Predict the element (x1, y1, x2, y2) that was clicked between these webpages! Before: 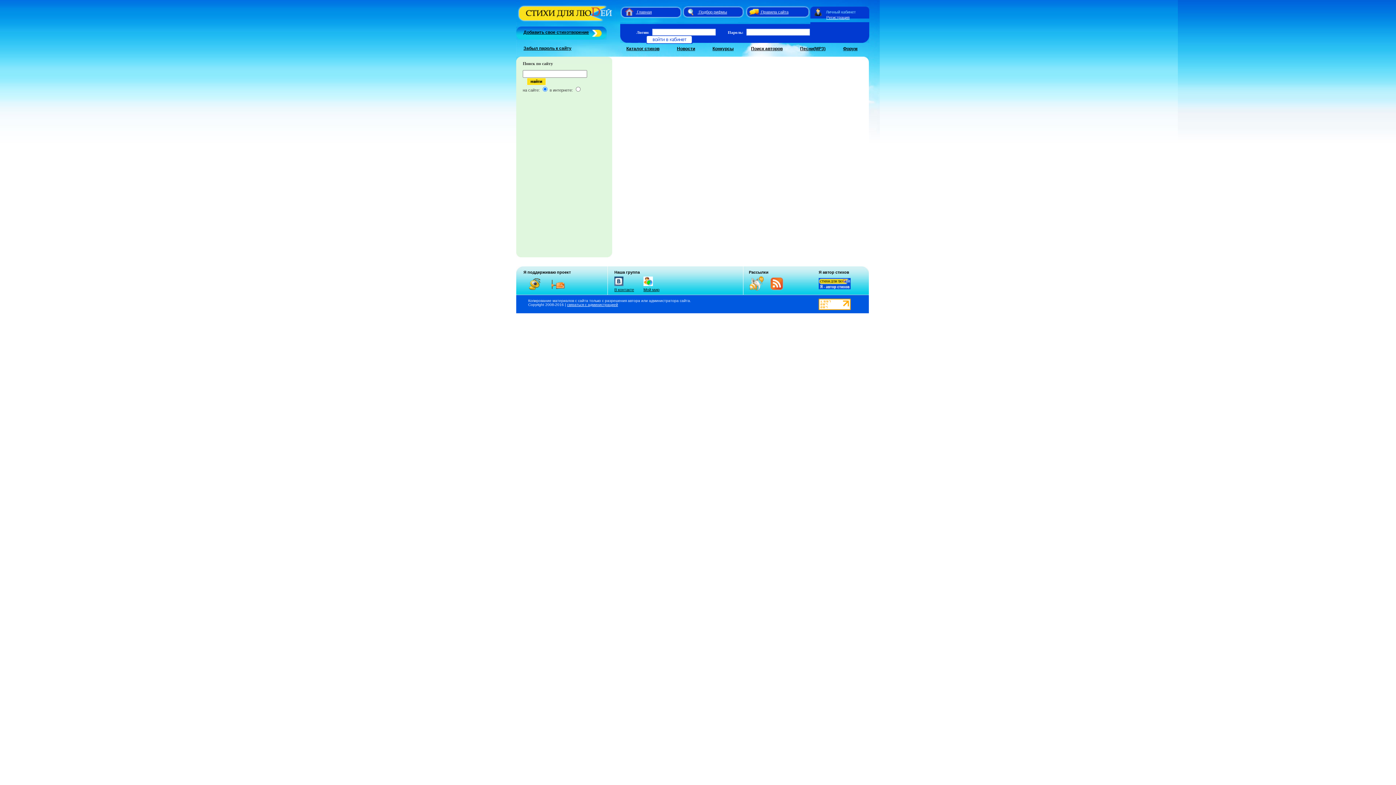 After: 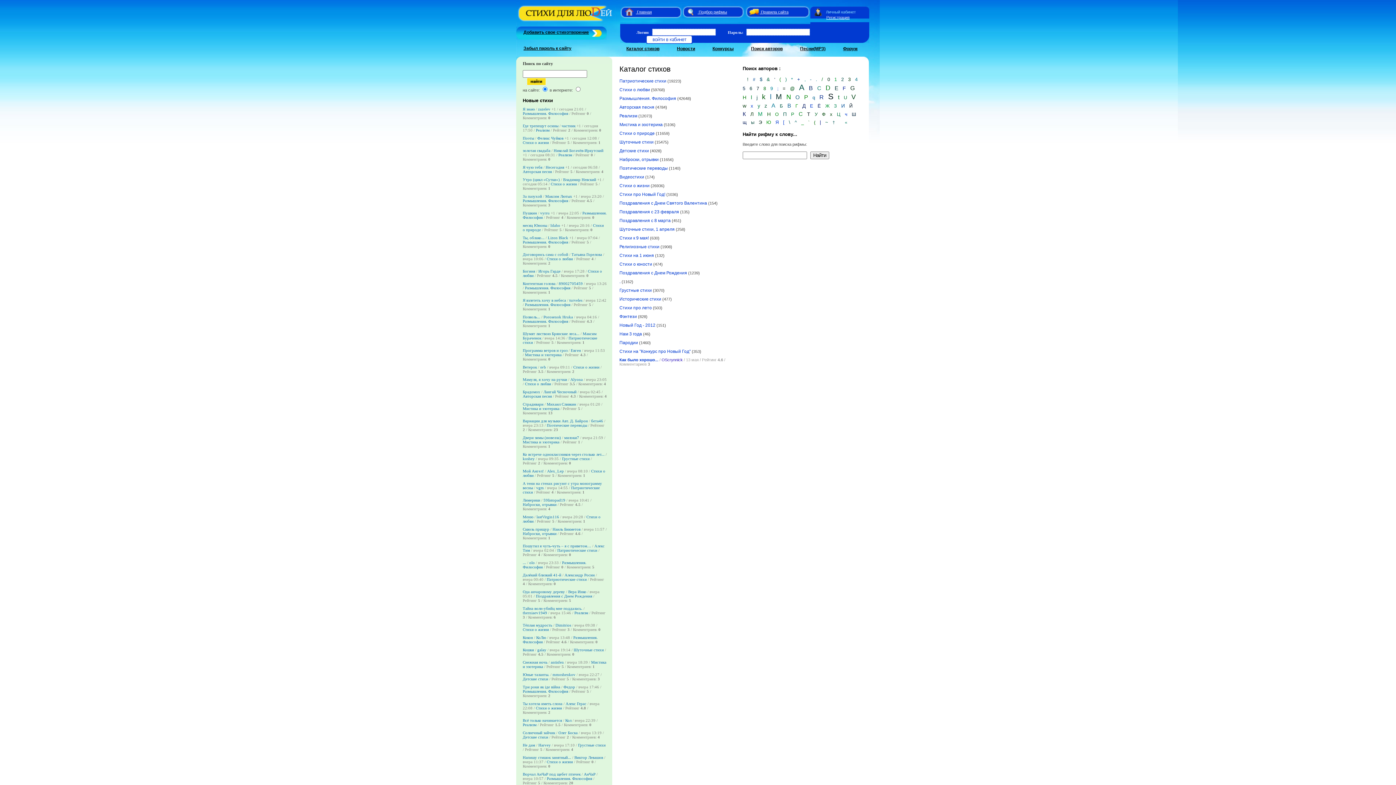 Action: label: Каталог стихов bbox: (626, 46, 659, 51)